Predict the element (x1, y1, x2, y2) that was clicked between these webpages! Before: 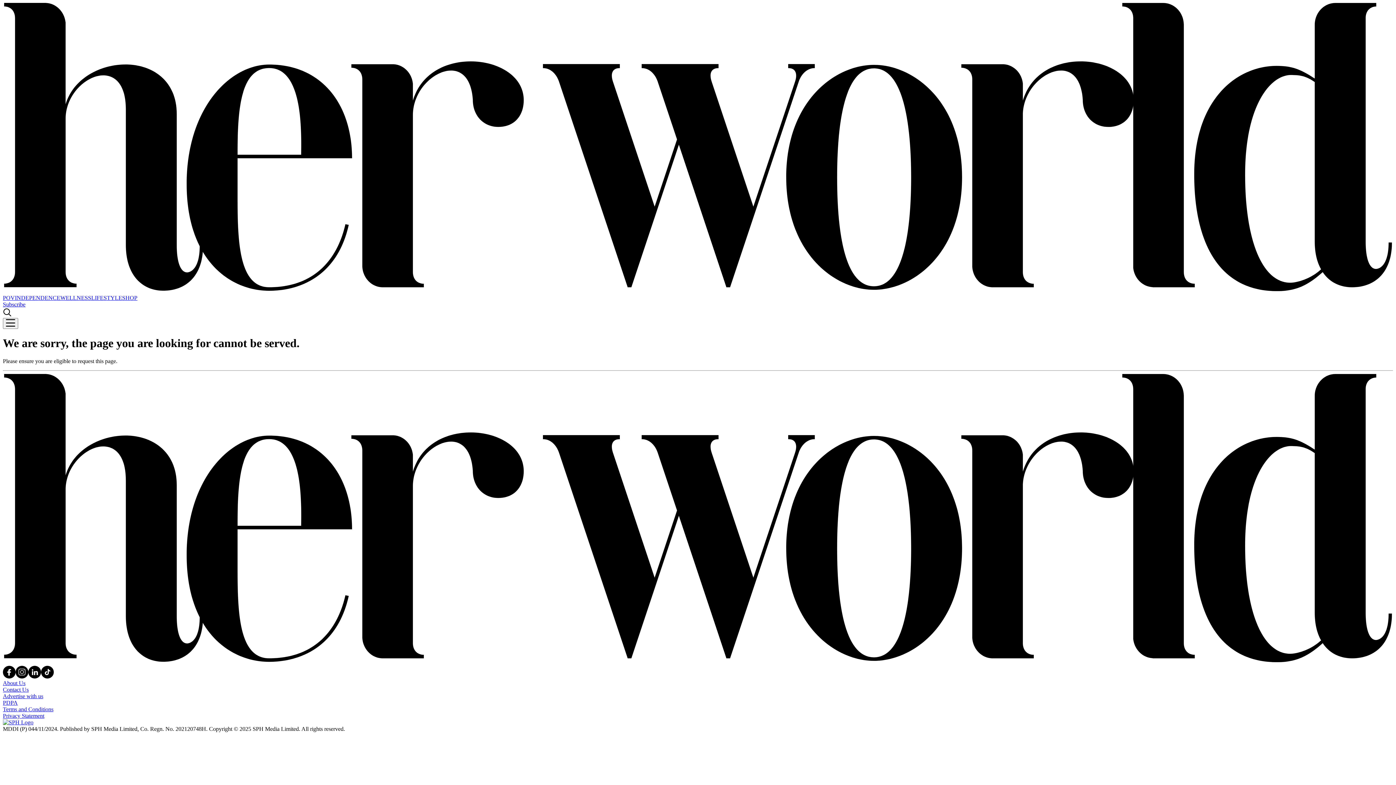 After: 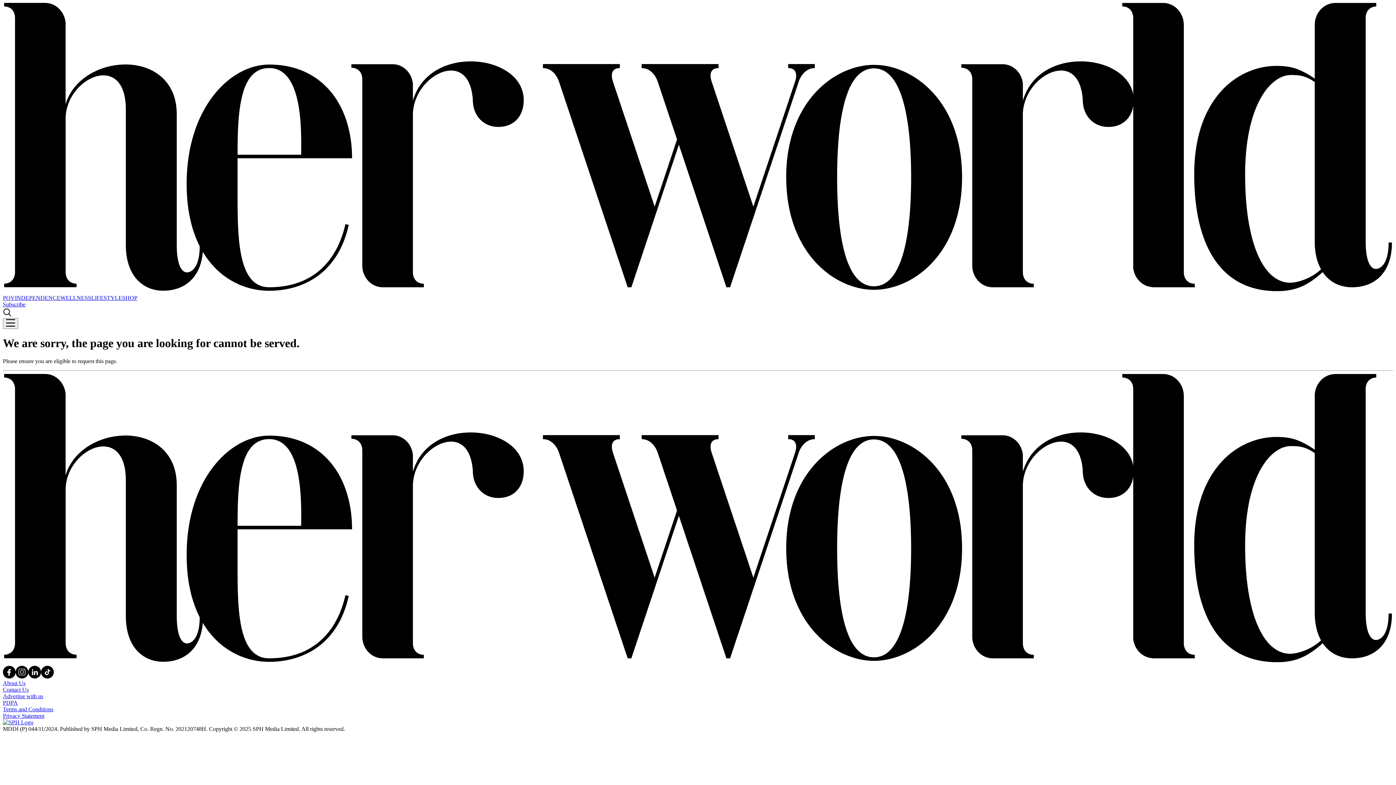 Action: bbox: (2, 311, 12, 317)